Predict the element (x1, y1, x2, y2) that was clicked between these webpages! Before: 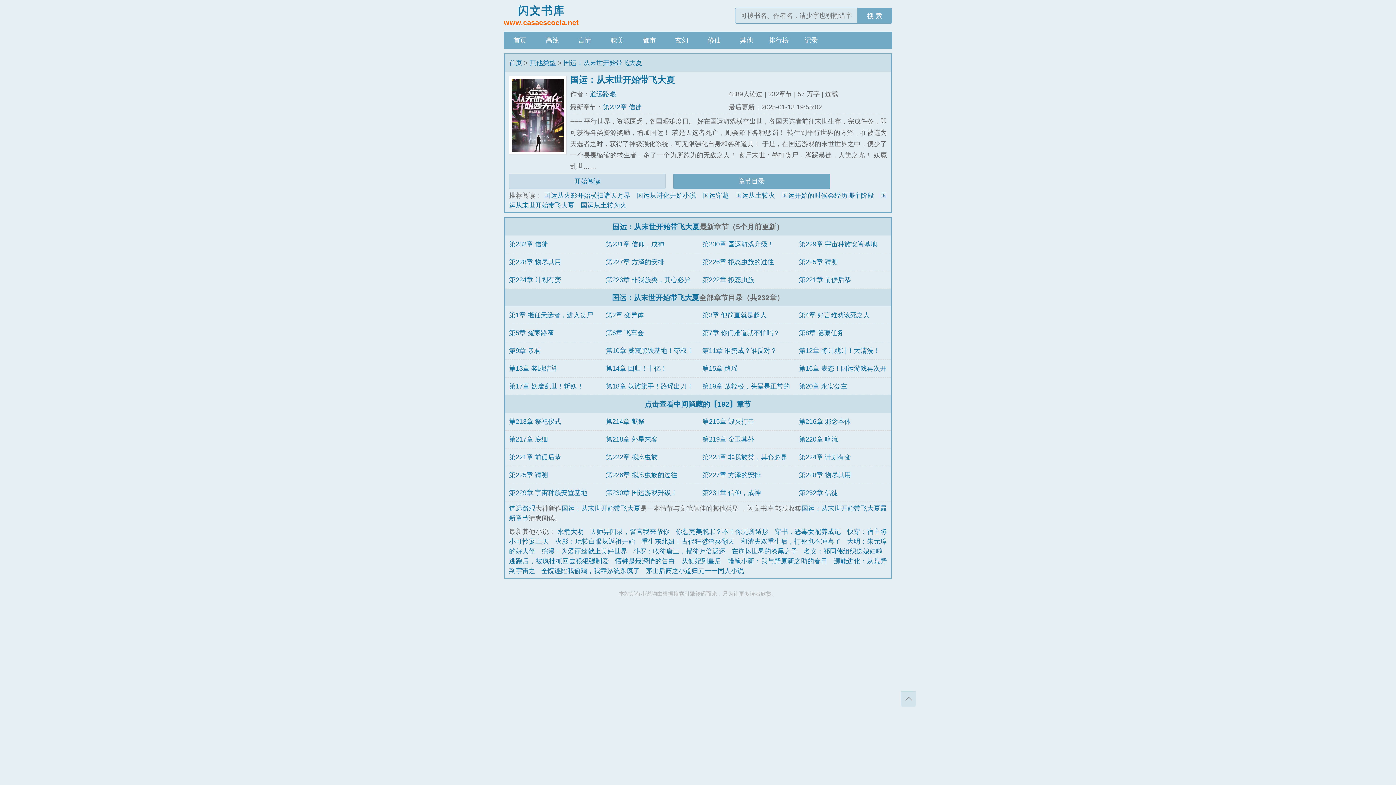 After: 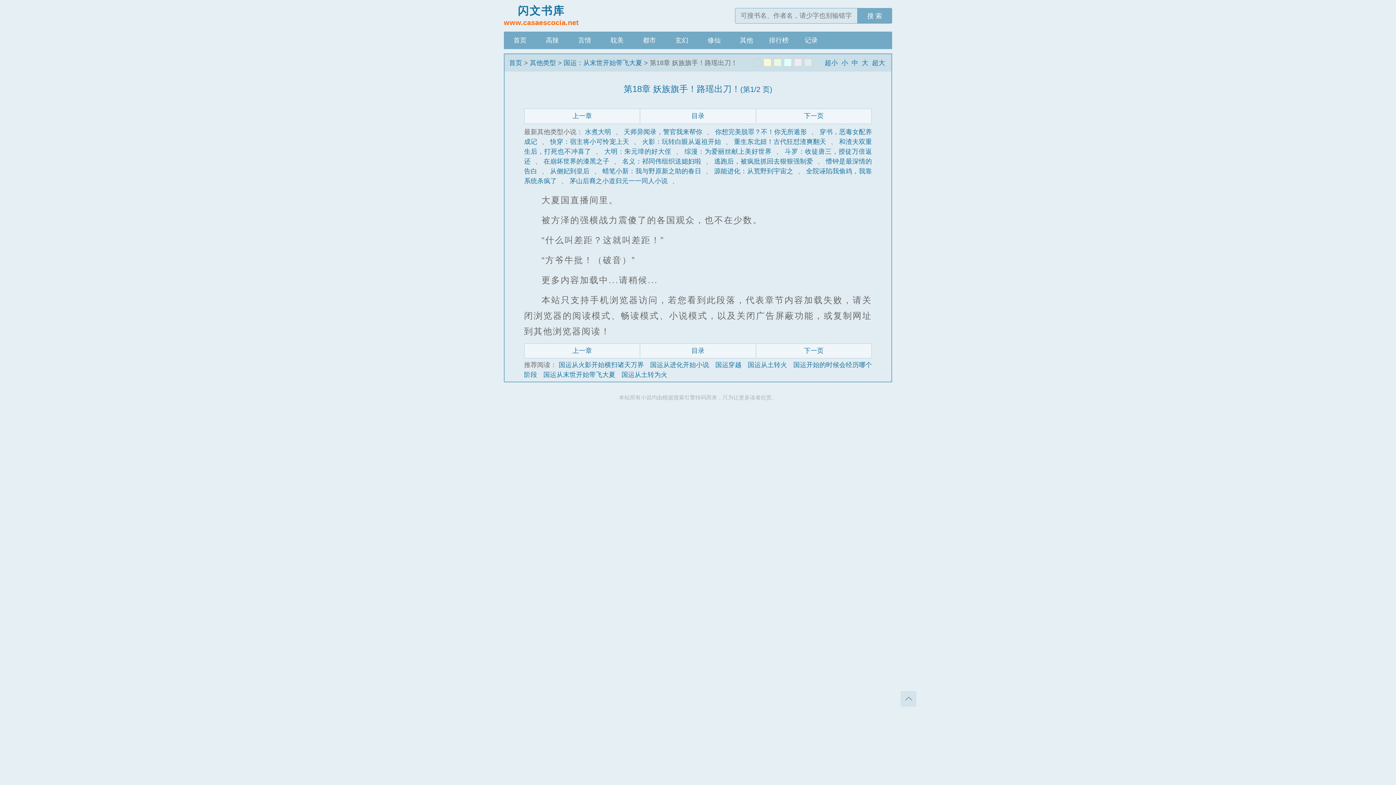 Action: label: 第18章 妖族旗手！路瑶出刀！ bbox: (605, 382, 693, 390)